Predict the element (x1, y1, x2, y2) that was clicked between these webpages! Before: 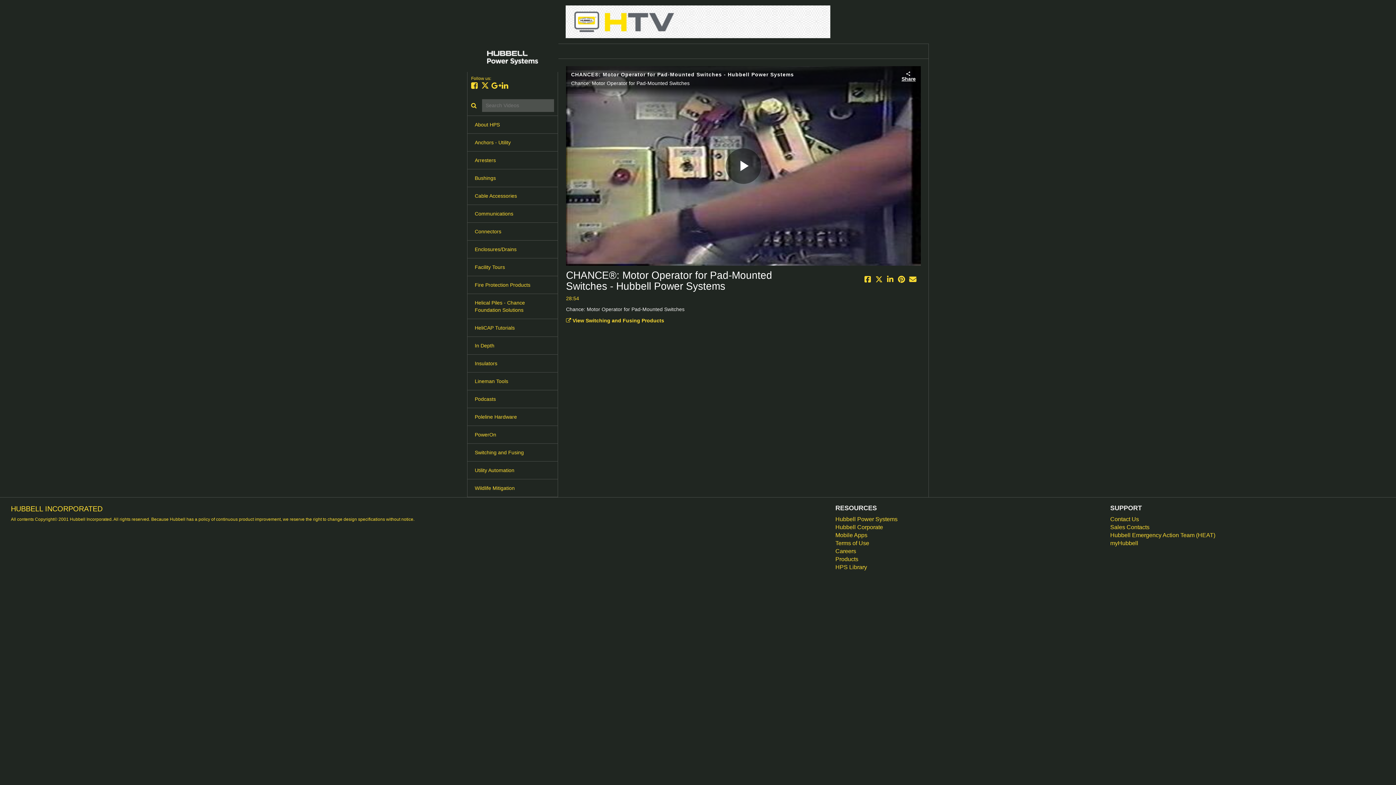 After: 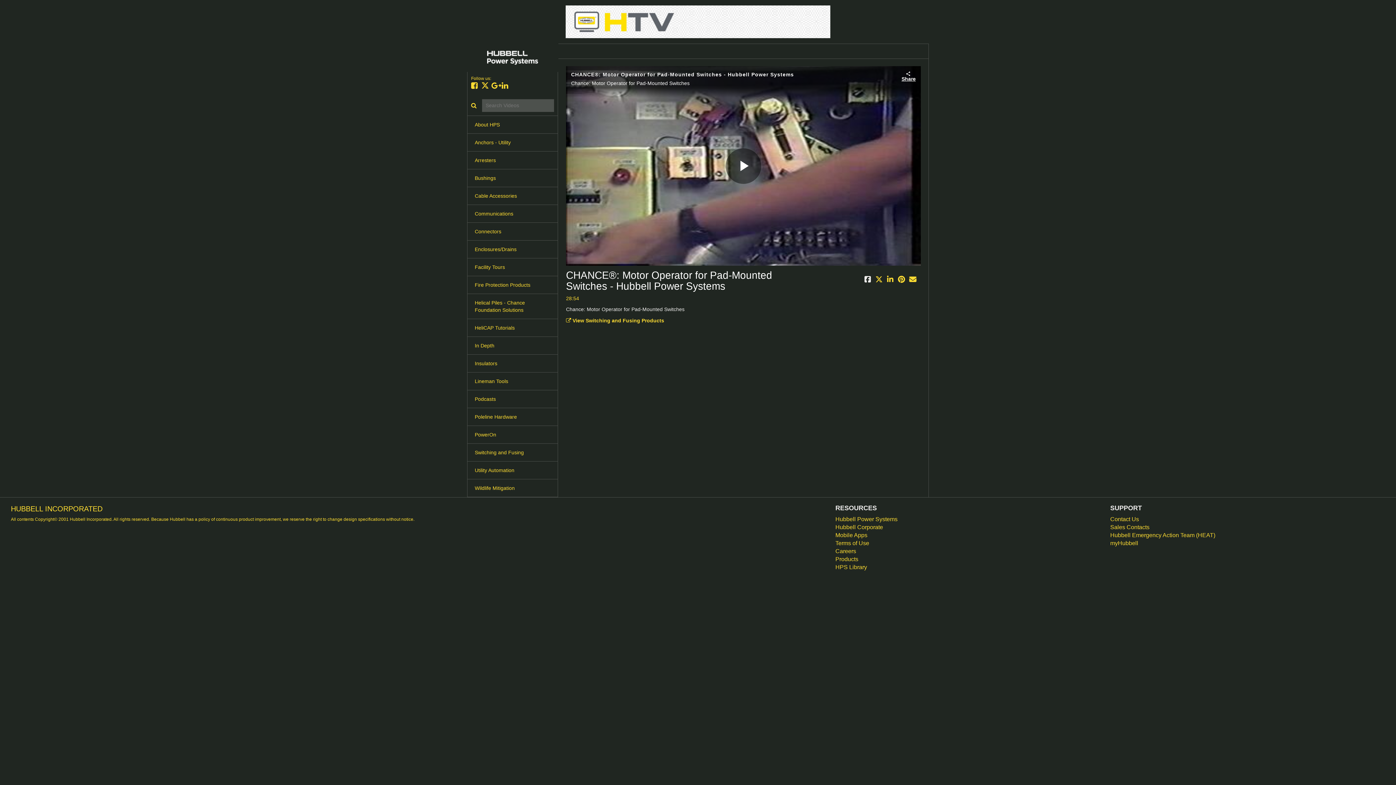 Action: bbox: (864, 275, 871, 283)